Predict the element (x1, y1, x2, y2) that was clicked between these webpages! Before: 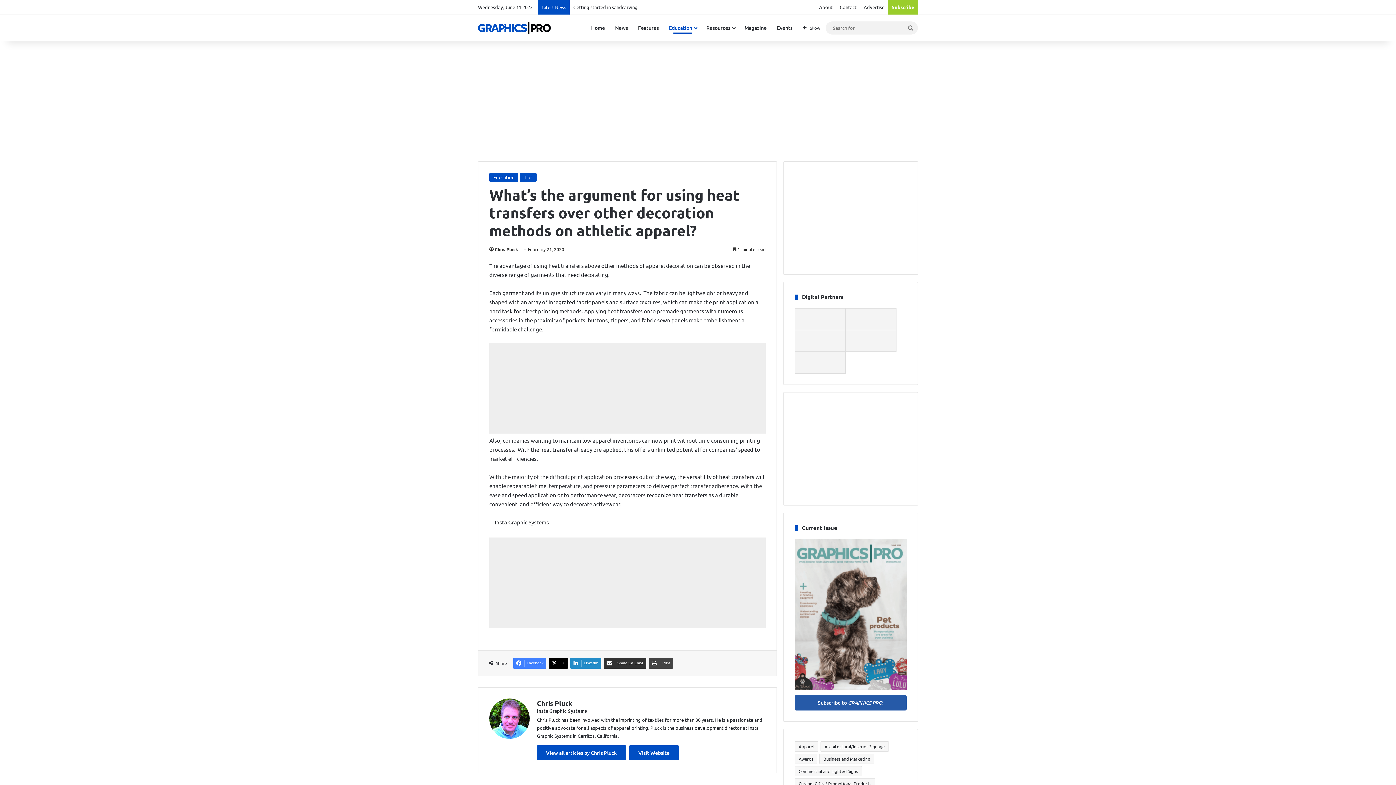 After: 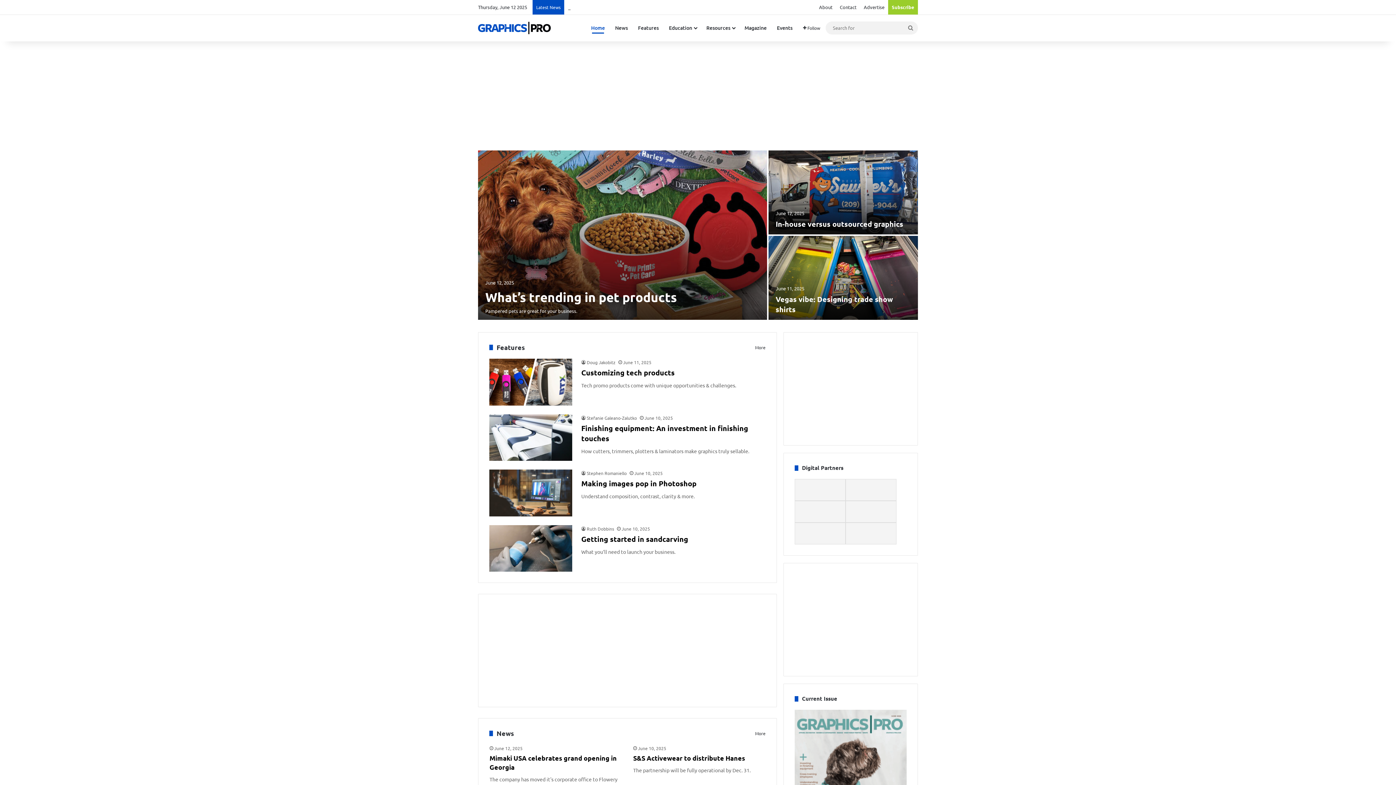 Action: bbox: (478, 21, 550, 34)